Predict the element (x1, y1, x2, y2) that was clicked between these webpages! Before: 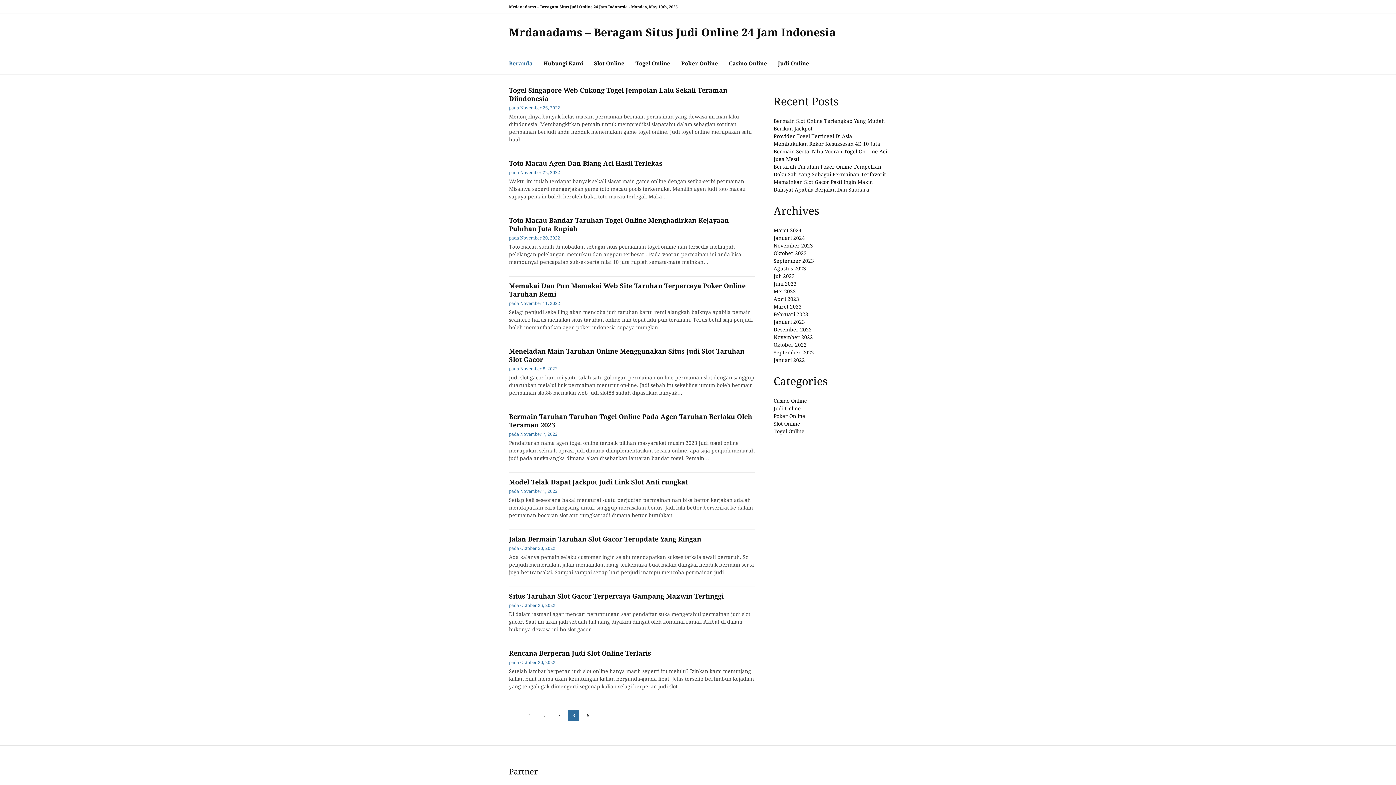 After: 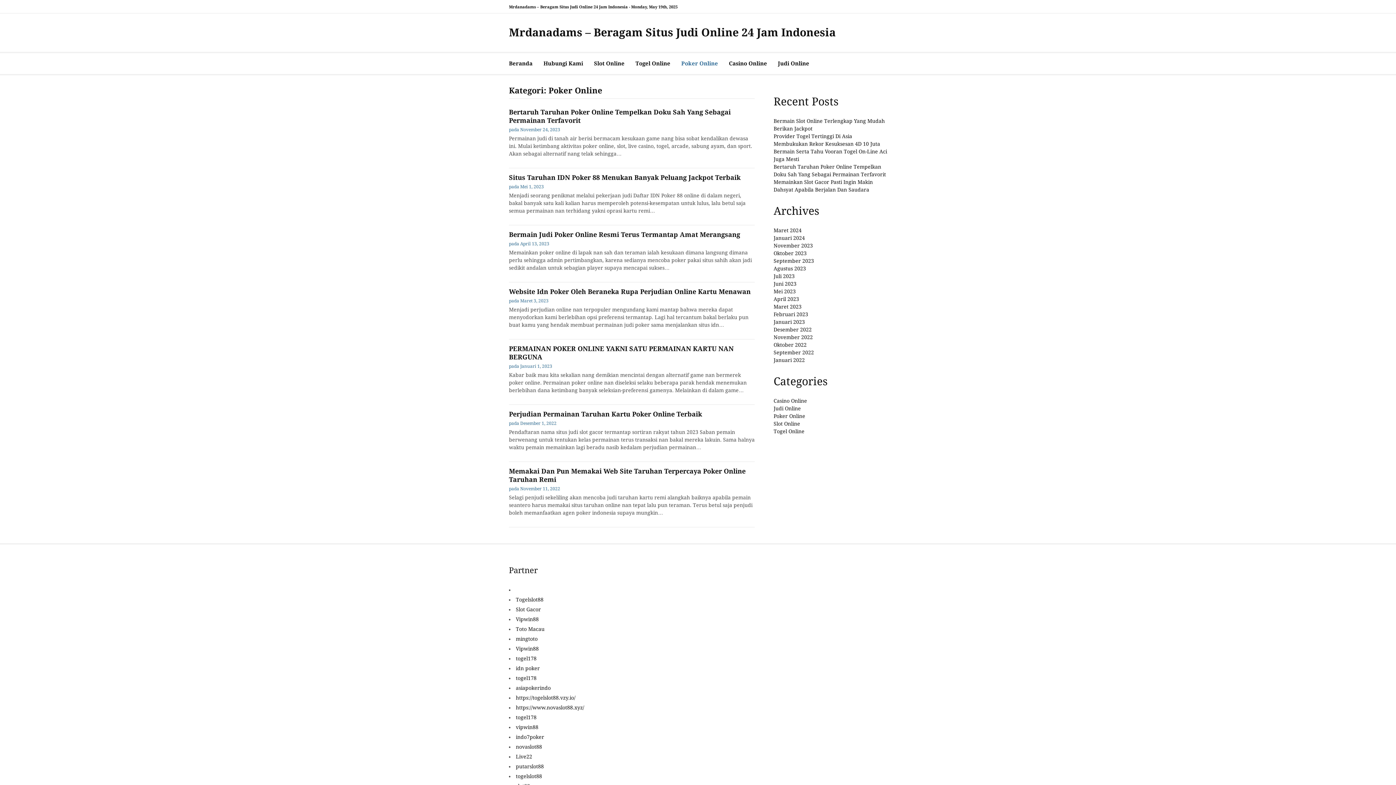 Action: label: Poker Online bbox: (773, 413, 805, 419)